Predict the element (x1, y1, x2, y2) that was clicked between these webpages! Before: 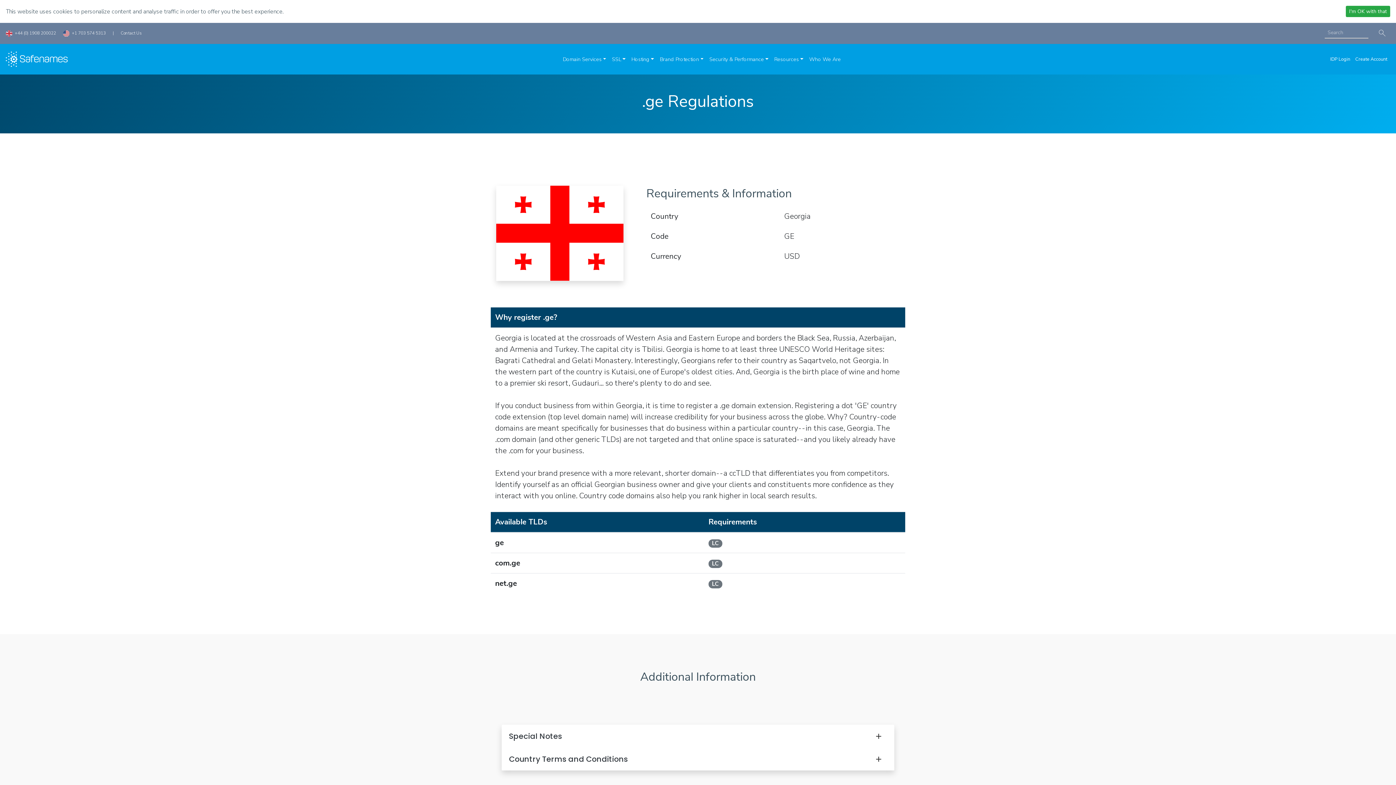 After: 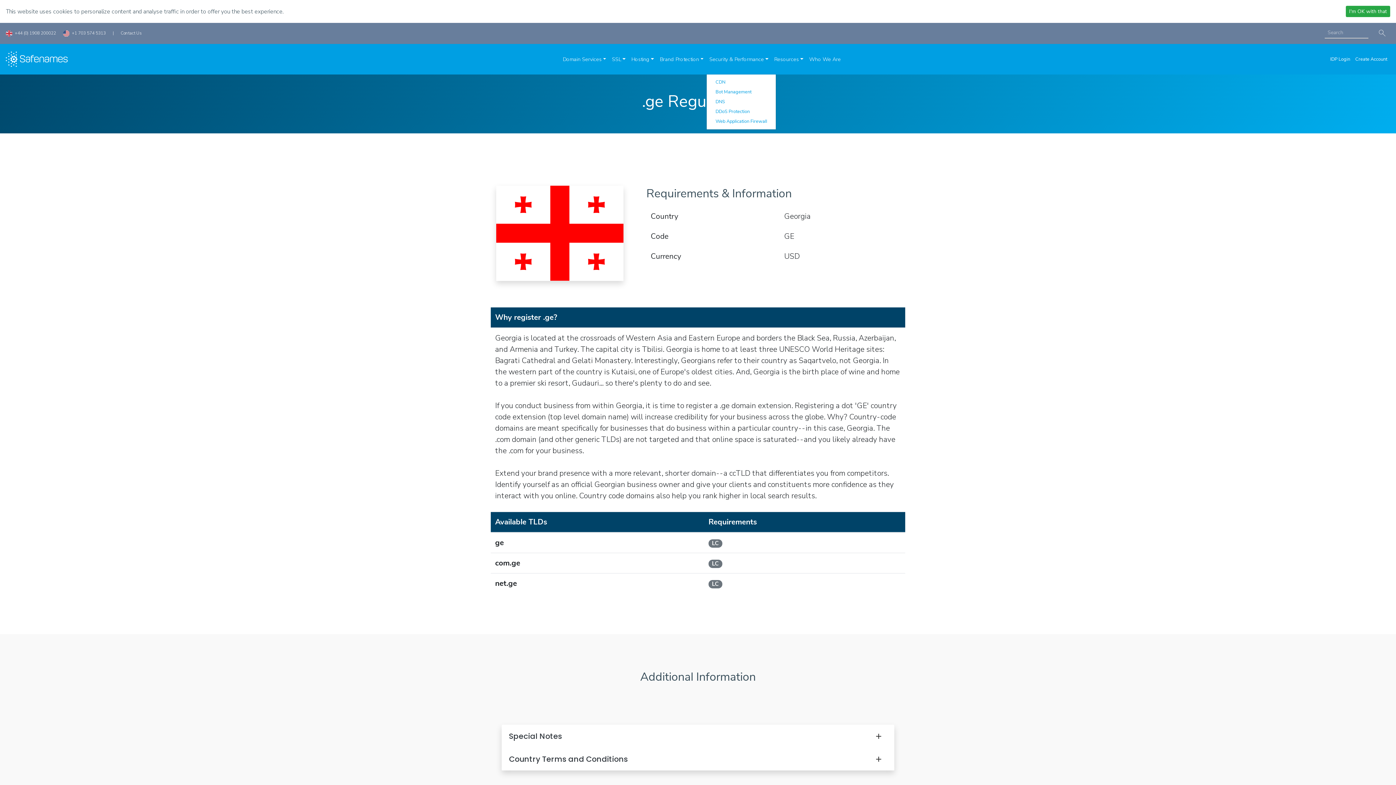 Action: label: Security & Performance bbox: (706, 54, 771, 64)